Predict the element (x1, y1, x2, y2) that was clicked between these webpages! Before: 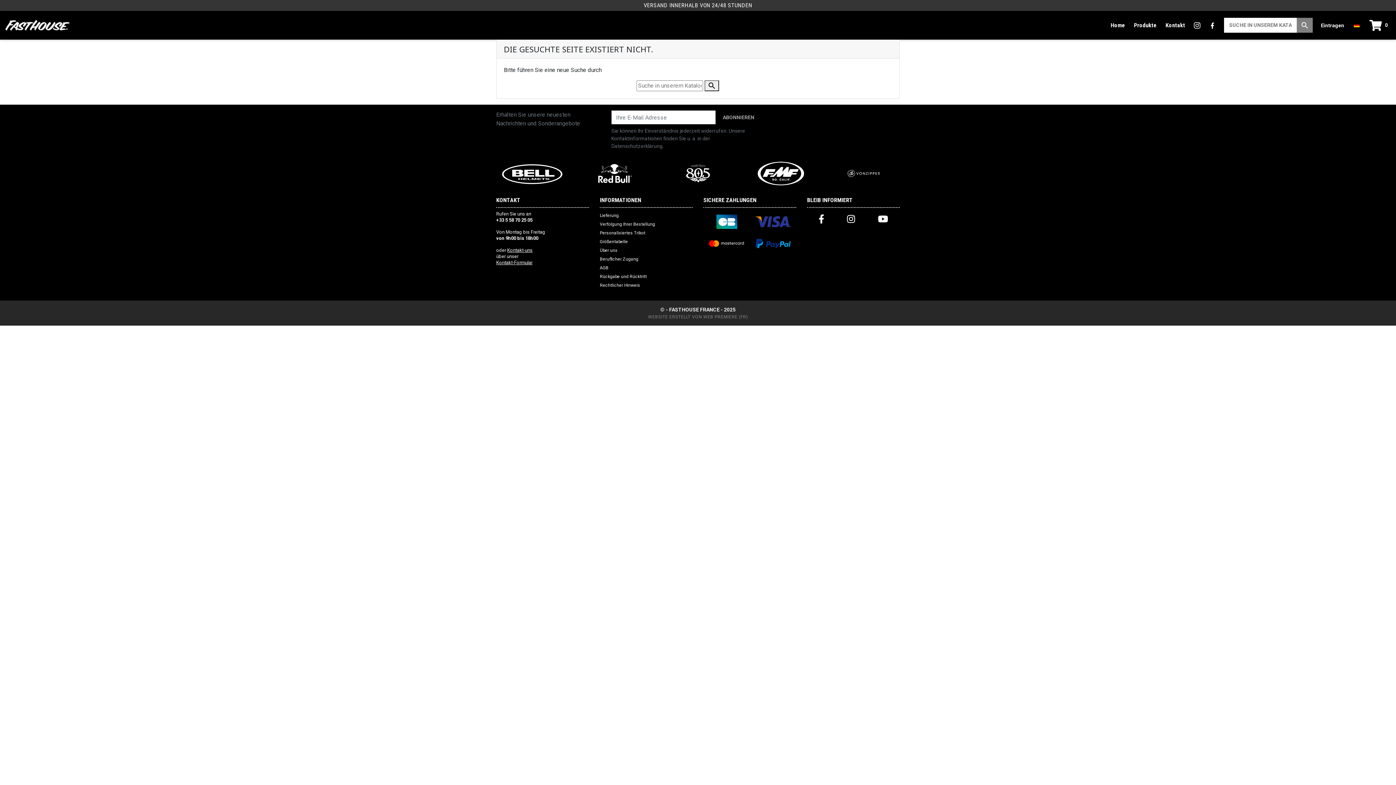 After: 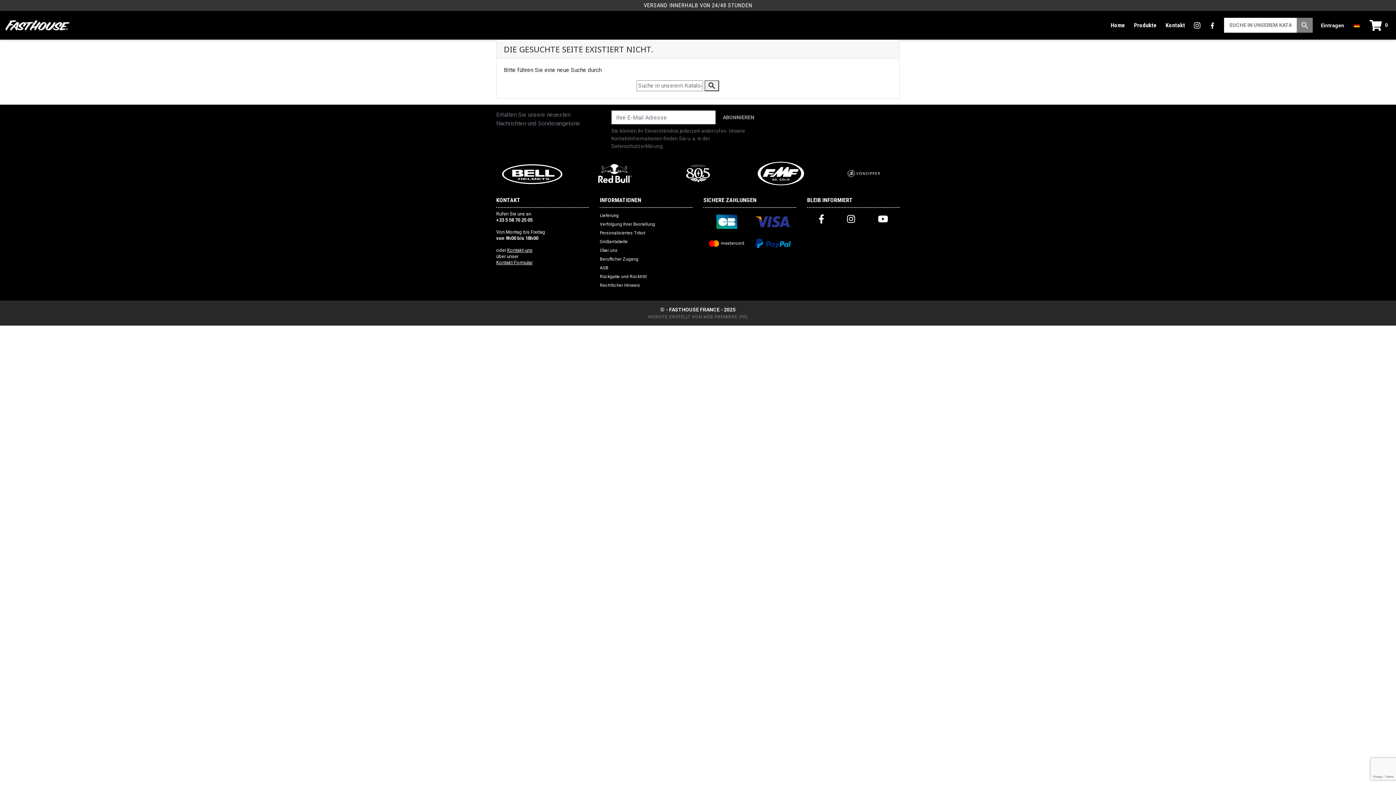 Action: bbox: (874, 210, 892, 227)